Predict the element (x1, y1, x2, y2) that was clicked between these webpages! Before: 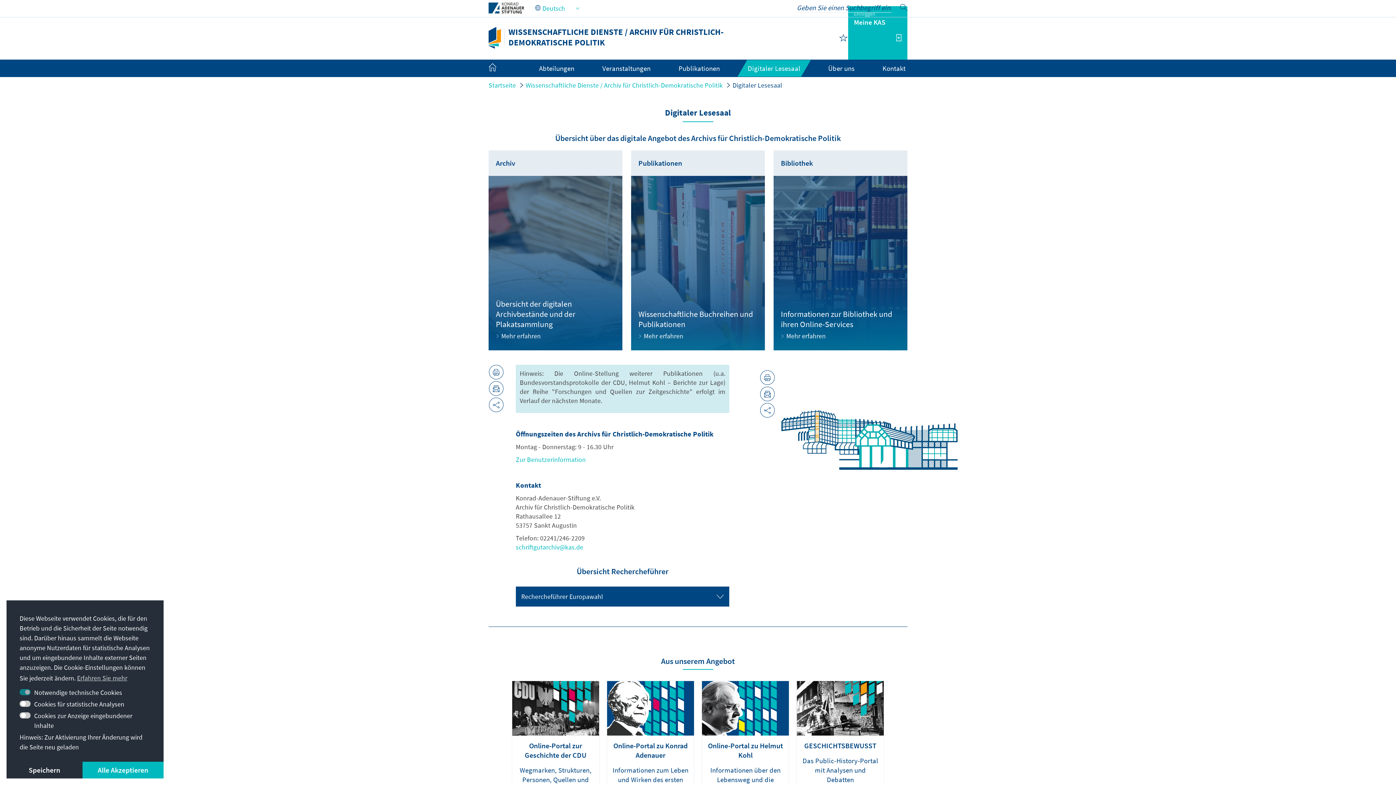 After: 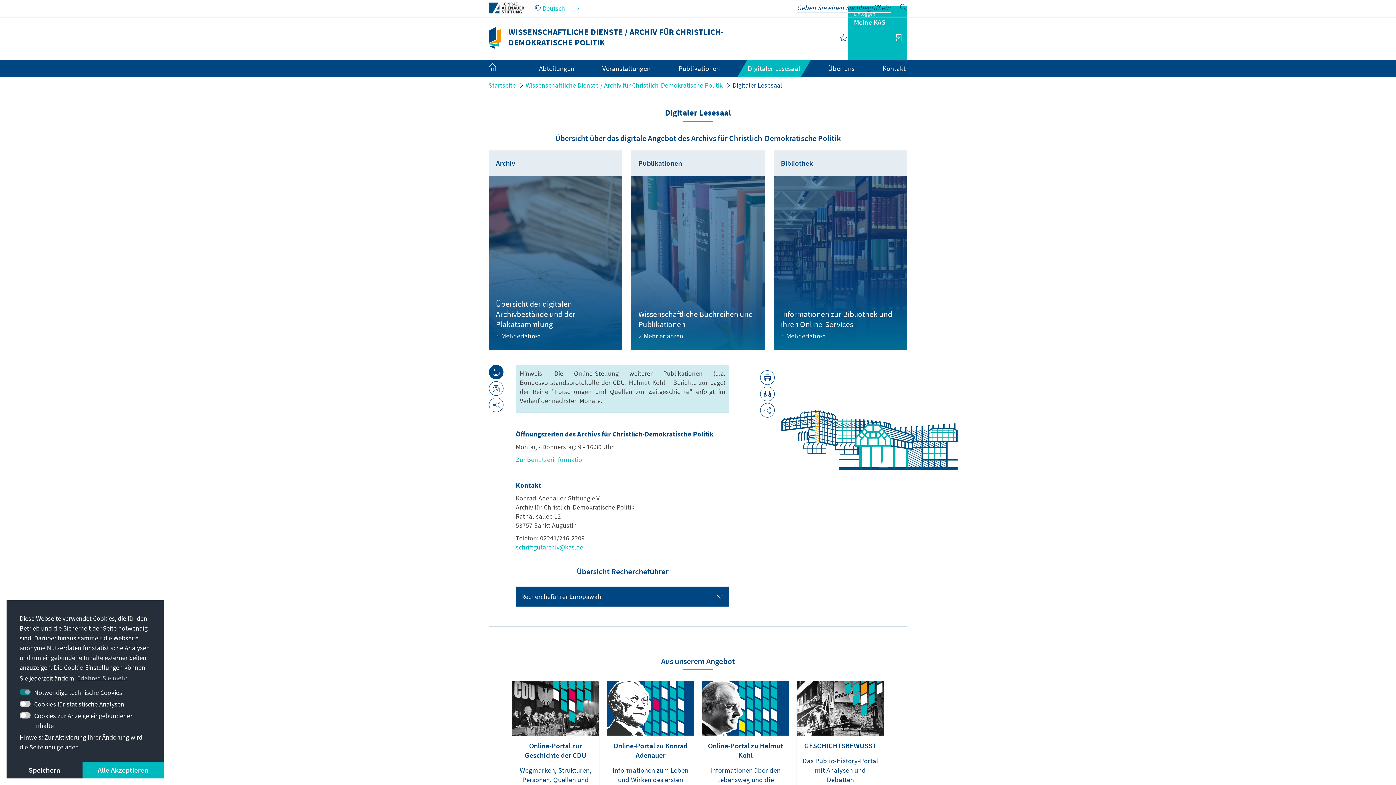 Action: bbox: (489, 365, 503, 379)